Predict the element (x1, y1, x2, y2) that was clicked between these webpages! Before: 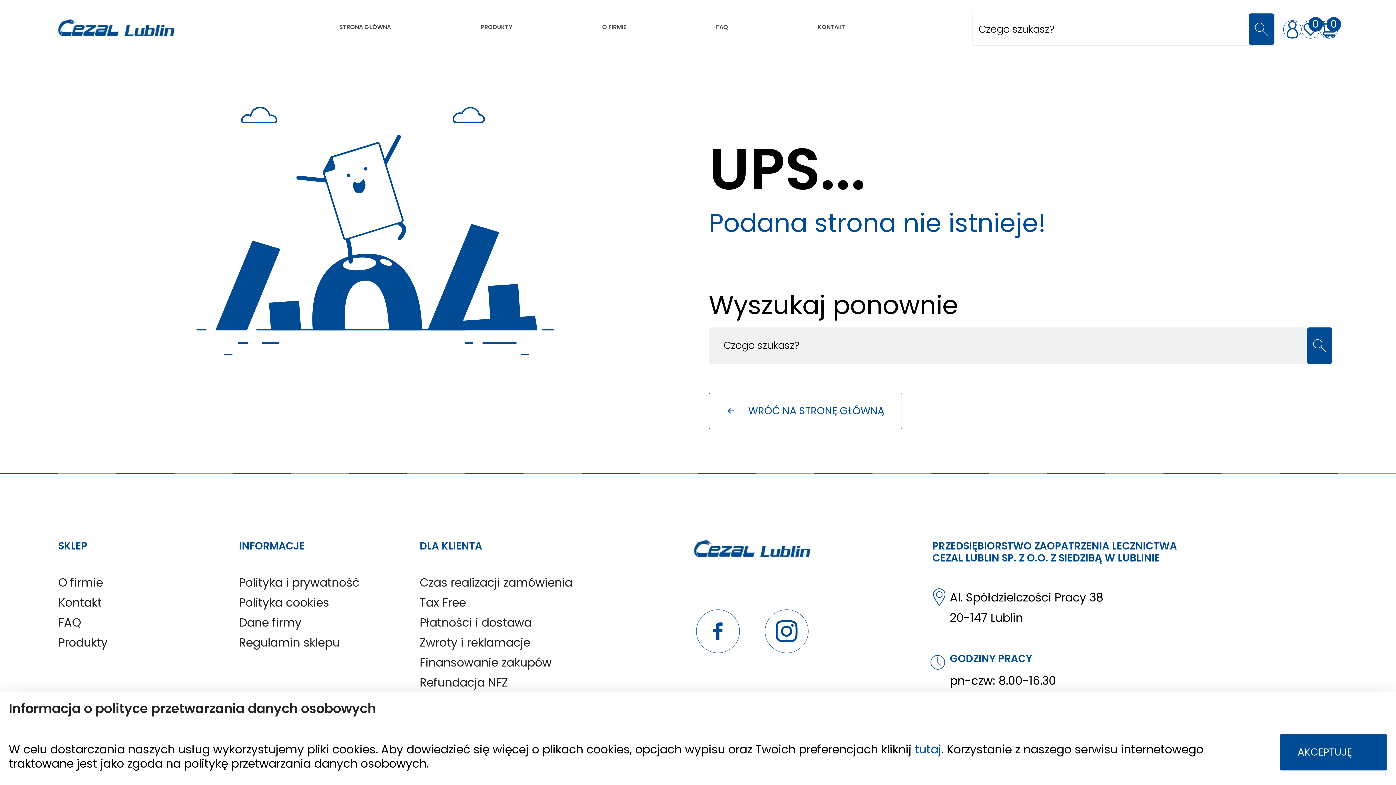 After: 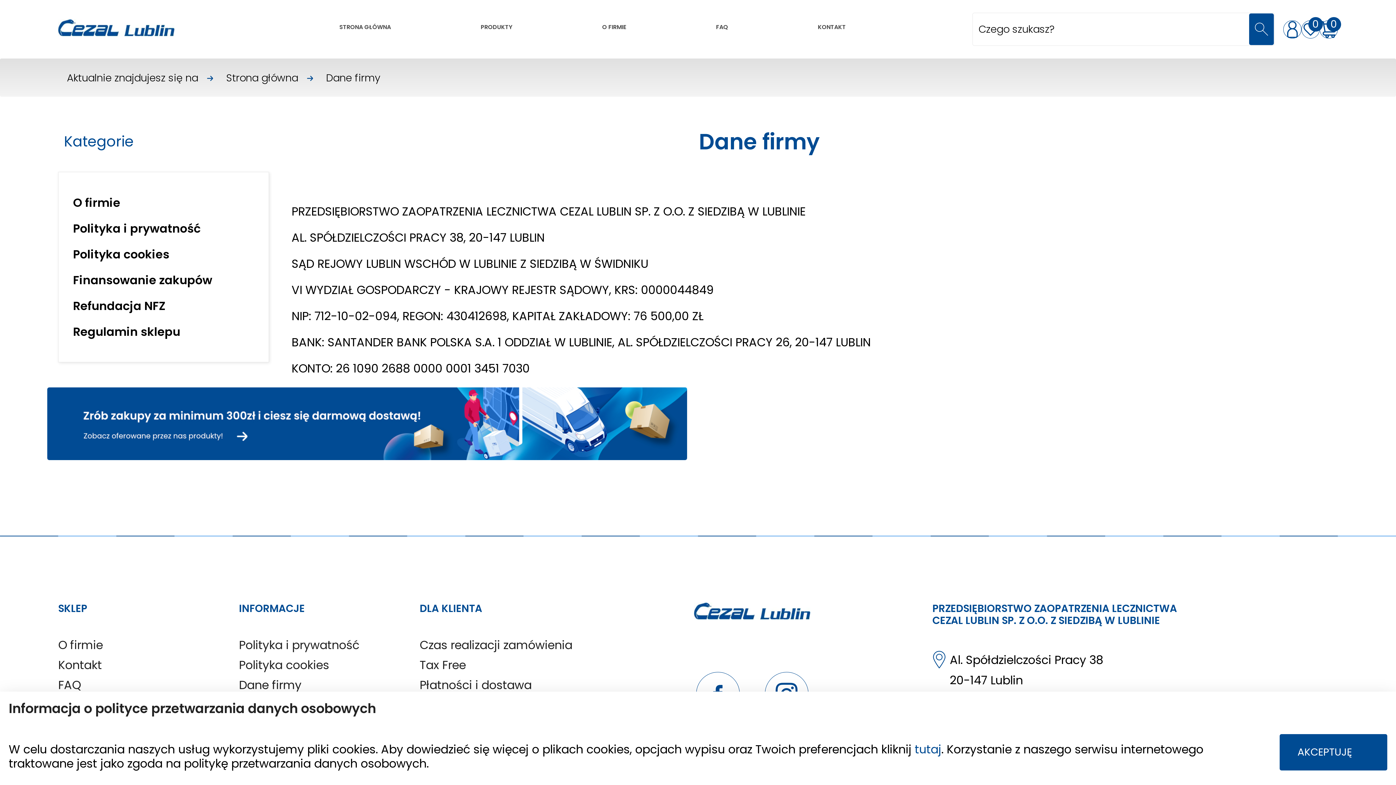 Action: label: Dane firmy bbox: (238, 614, 301, 630)